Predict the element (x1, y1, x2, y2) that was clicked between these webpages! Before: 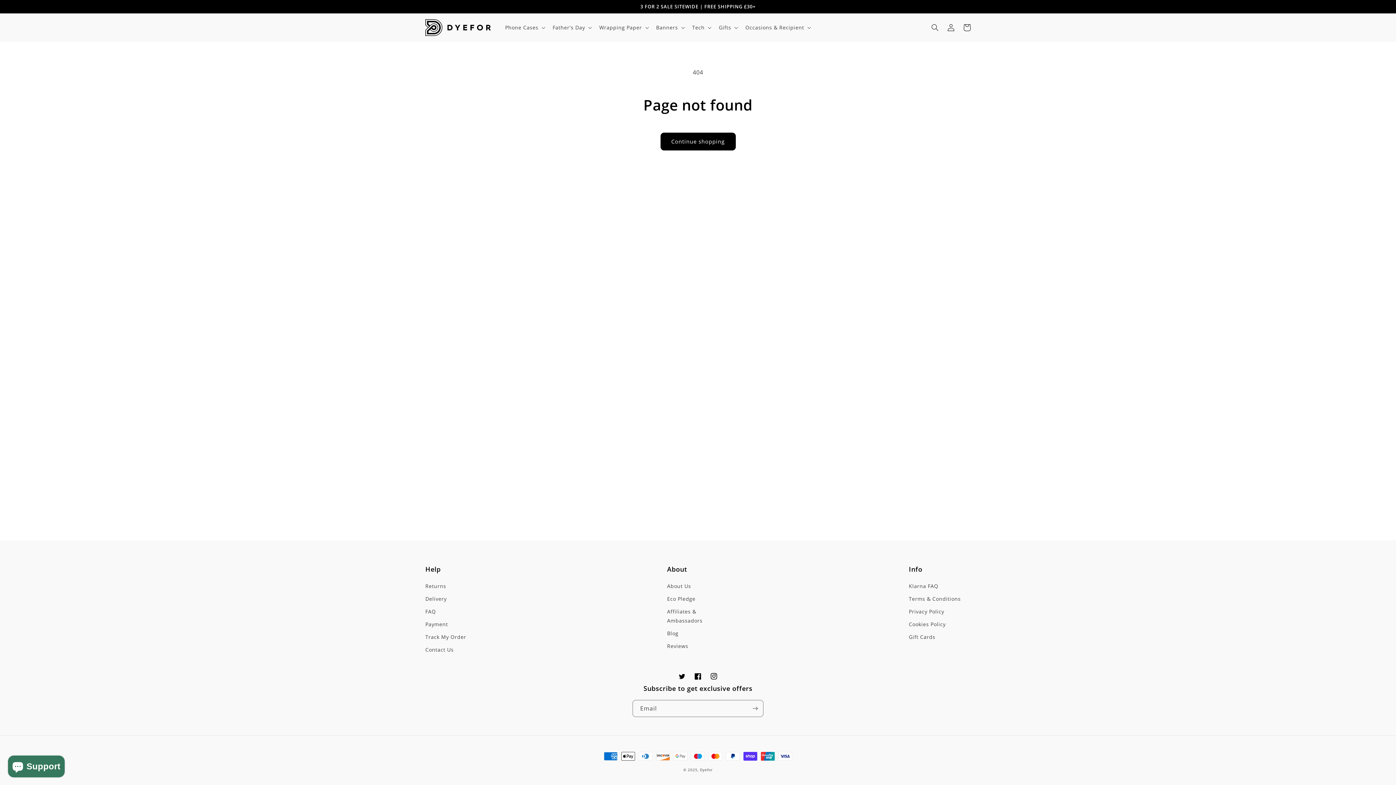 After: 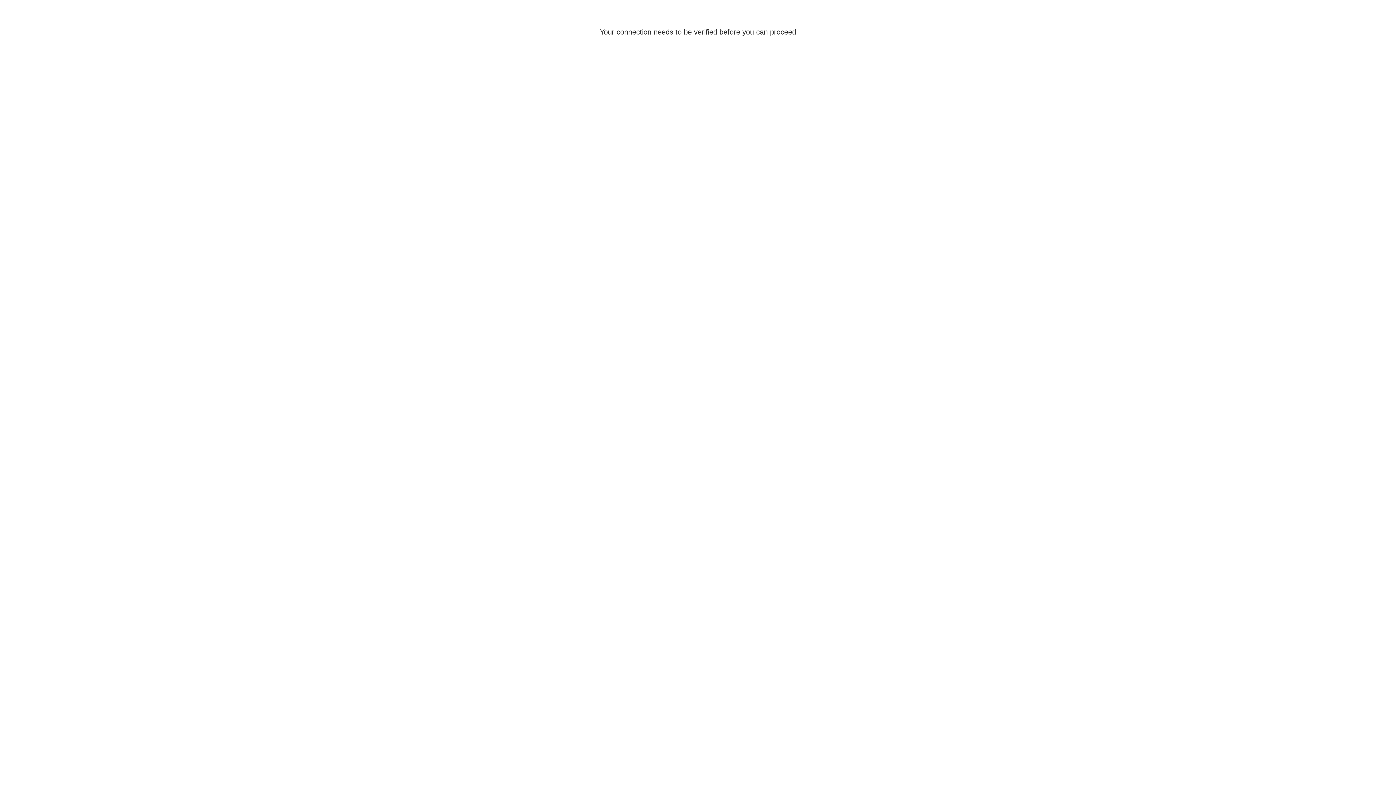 Action: bbox: (943, 19, 959, 35) label: Log in